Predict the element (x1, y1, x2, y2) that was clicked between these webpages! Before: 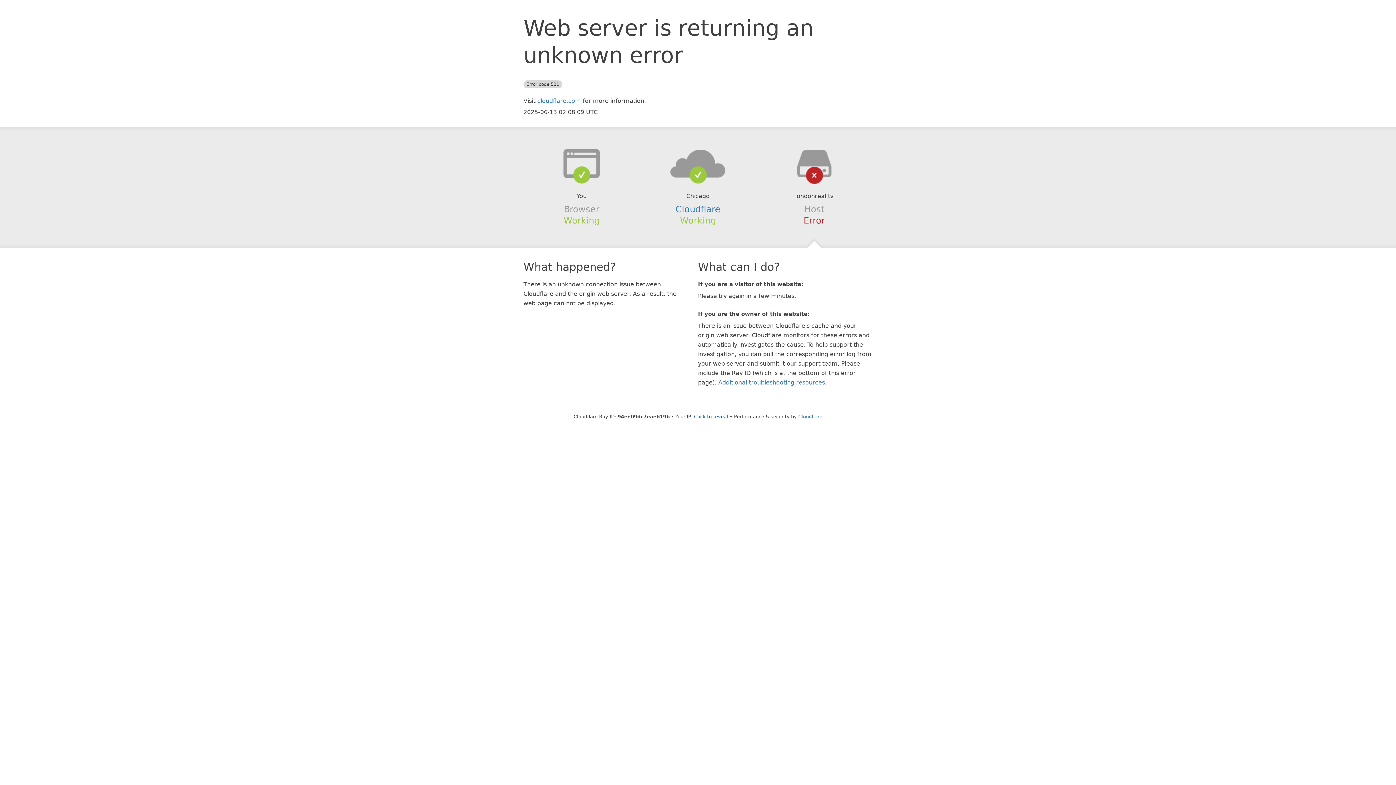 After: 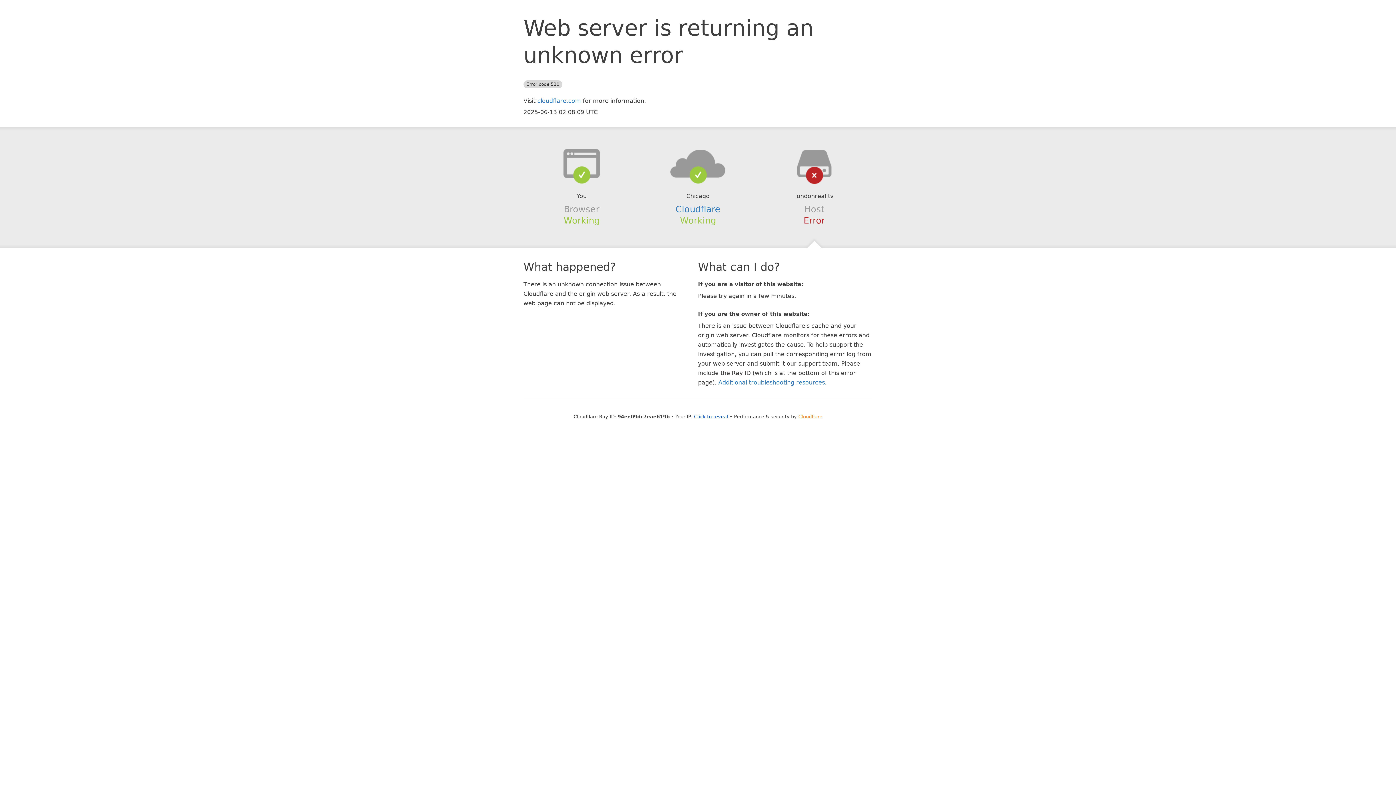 Action: bbox: (798, 414, 822, 419) label: Cloudflare